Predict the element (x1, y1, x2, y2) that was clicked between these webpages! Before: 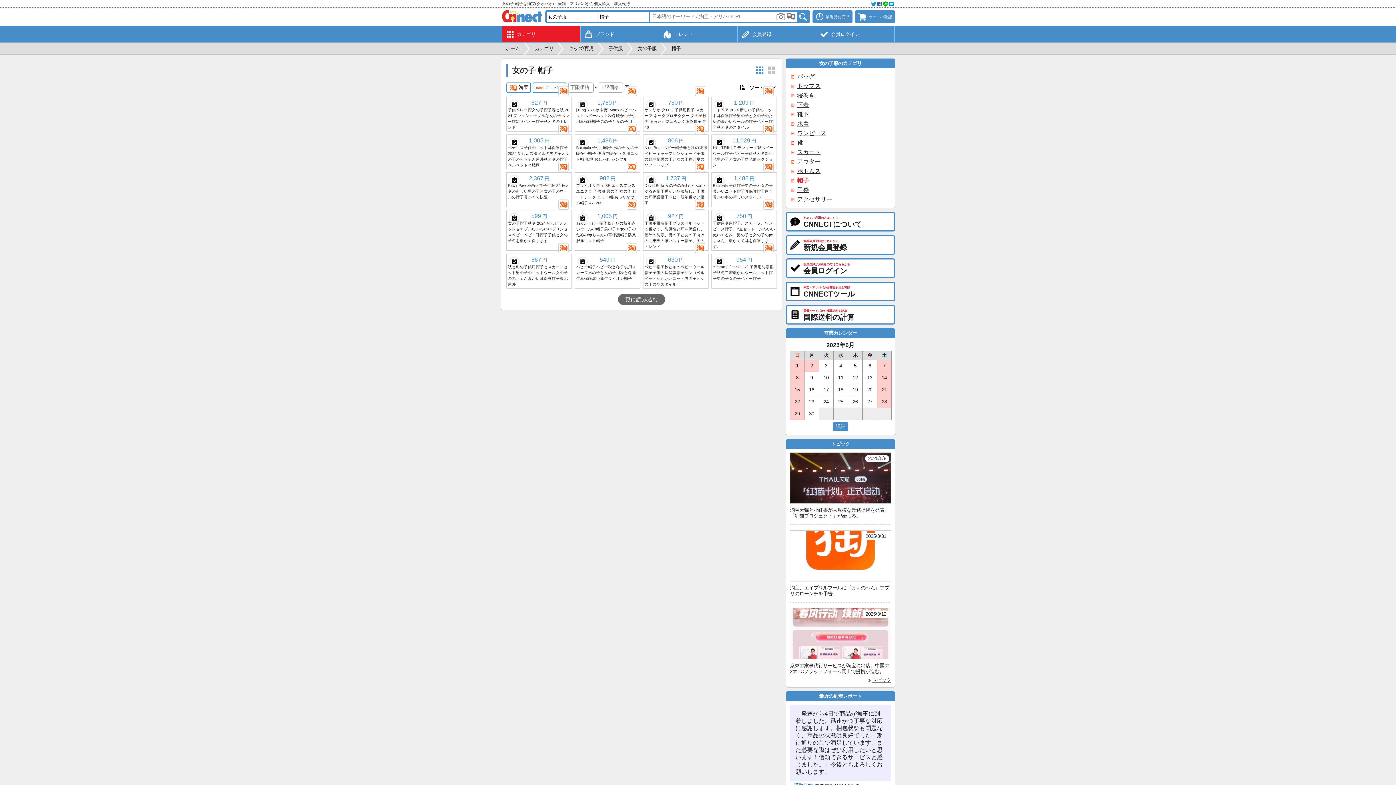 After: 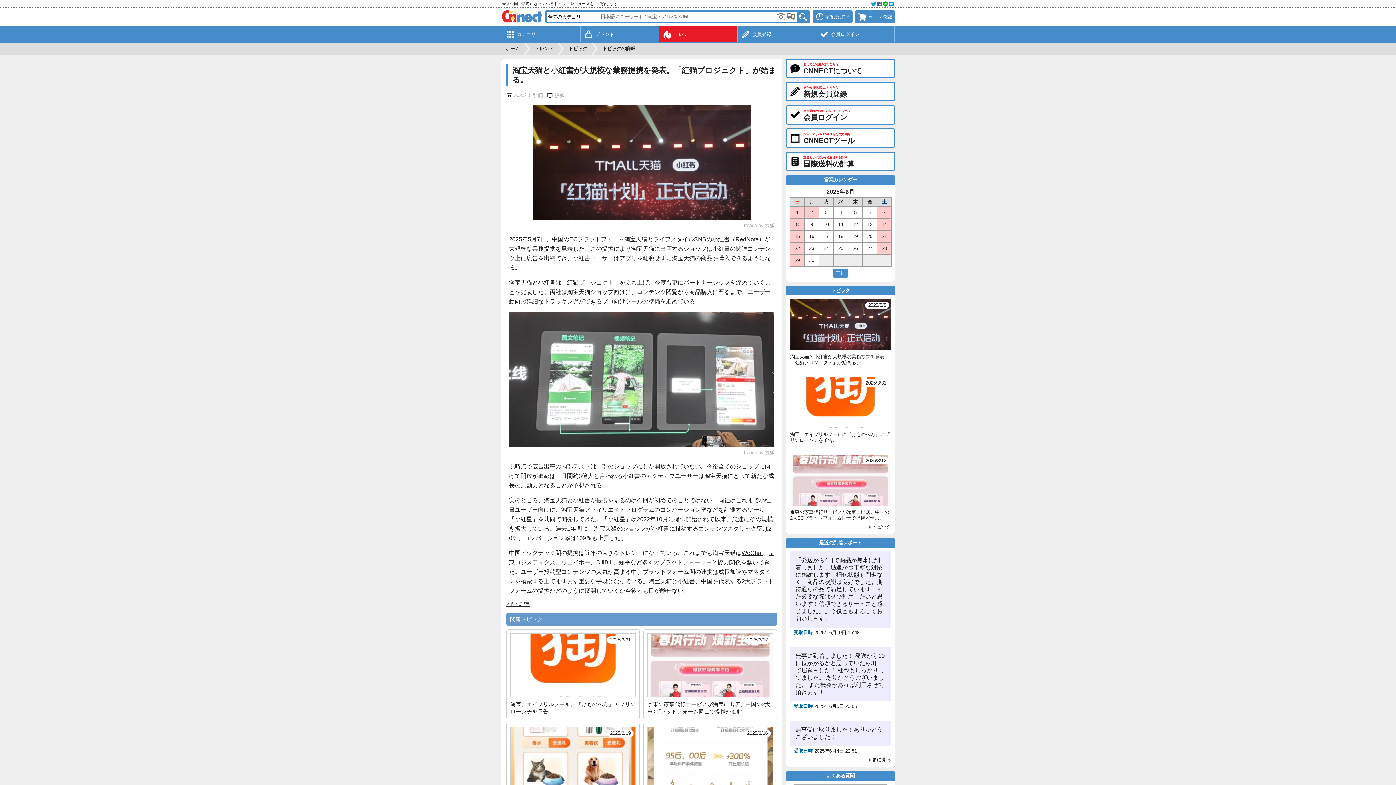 Action: label: 2025/5/8
淘宝天猫と小紅書が大規模な業務提携を発表。「紅猫プロジェクト」が始まる。 bbox: (790, 452, 891, 519)